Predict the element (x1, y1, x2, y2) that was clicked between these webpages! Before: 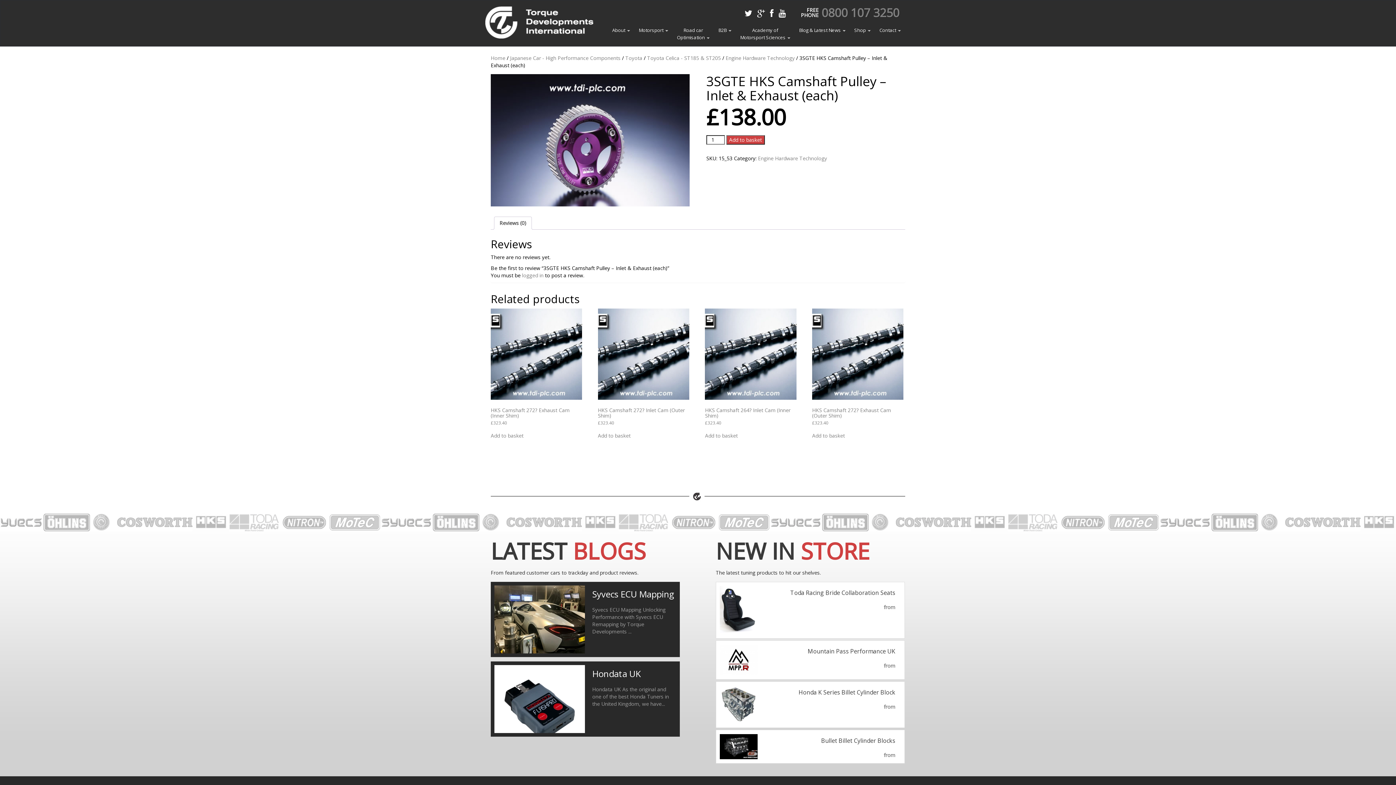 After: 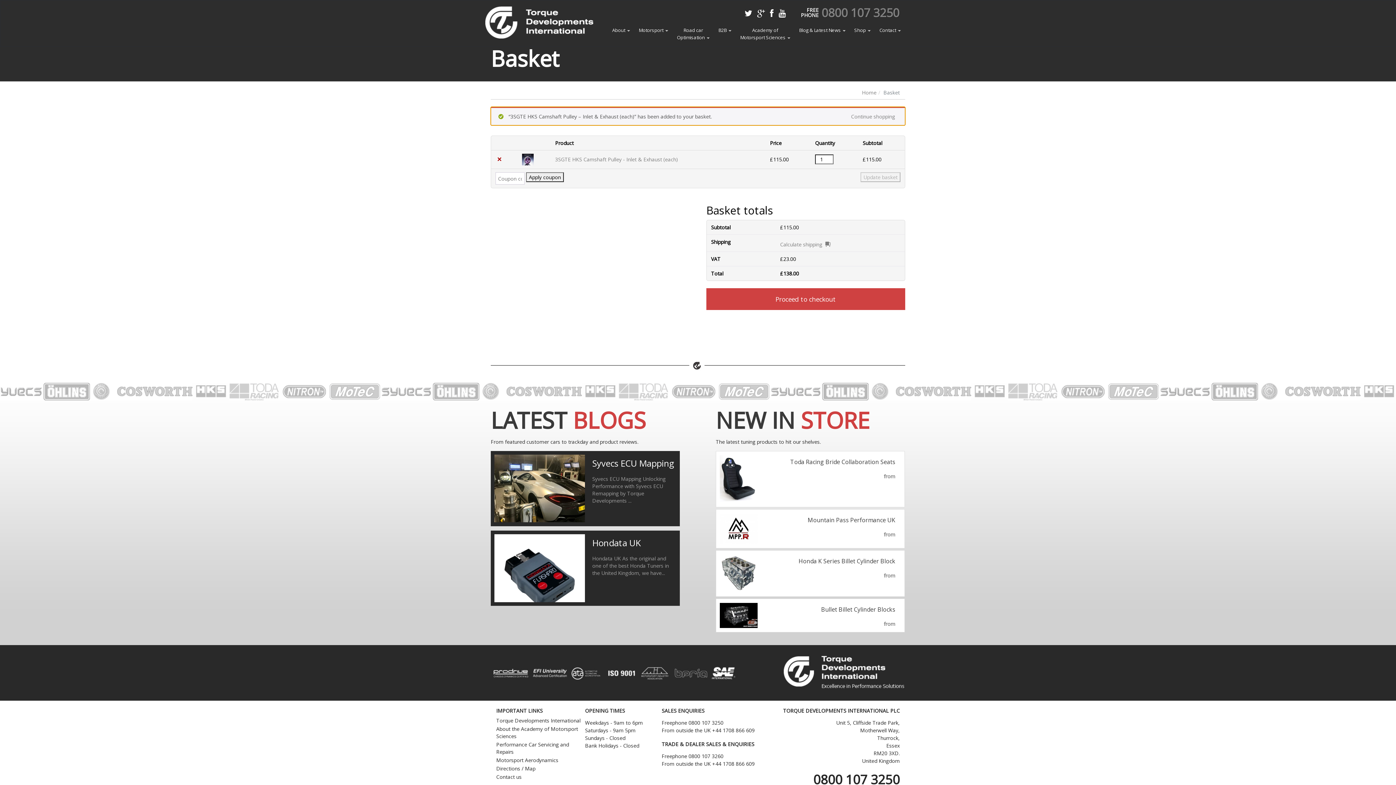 Action: bbox: (726, 135, 764, 144) label: Add to basket